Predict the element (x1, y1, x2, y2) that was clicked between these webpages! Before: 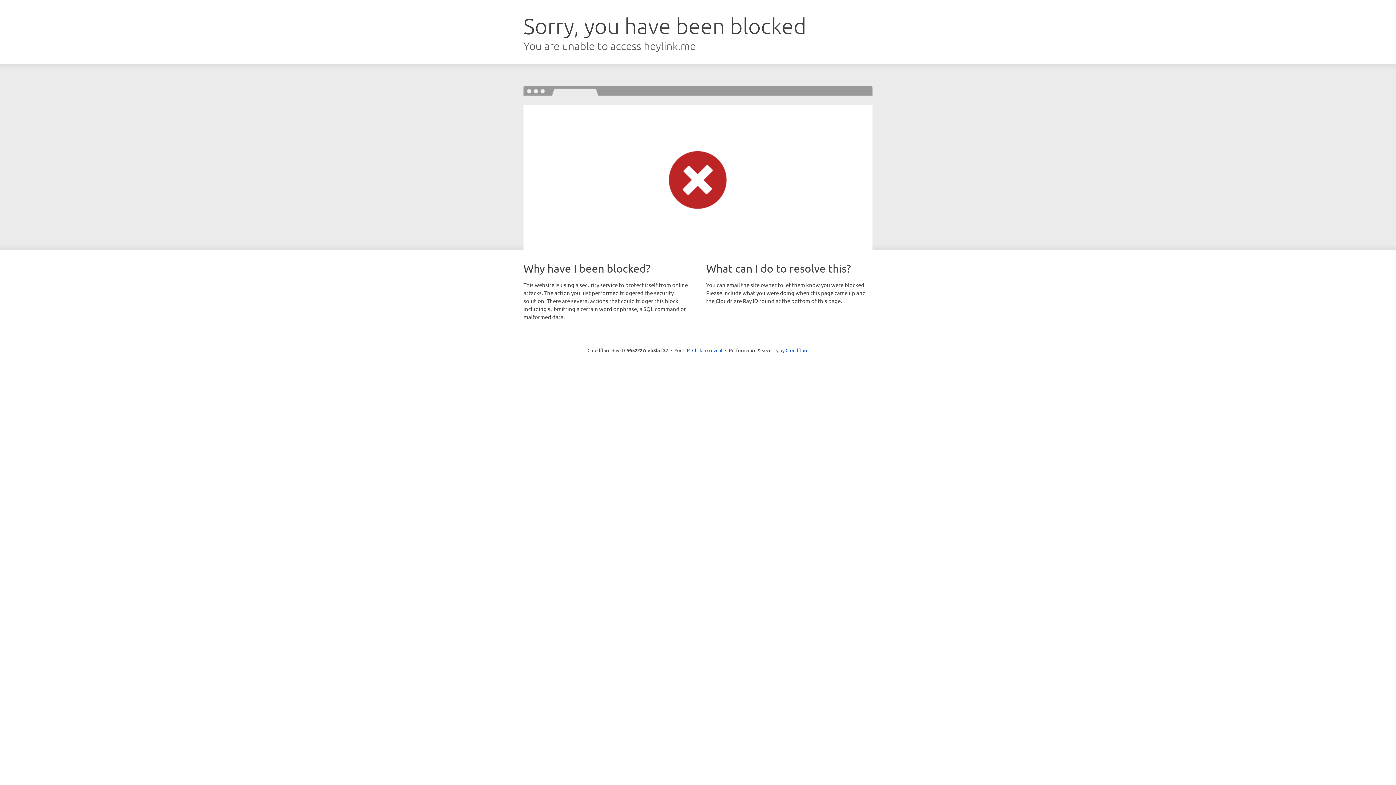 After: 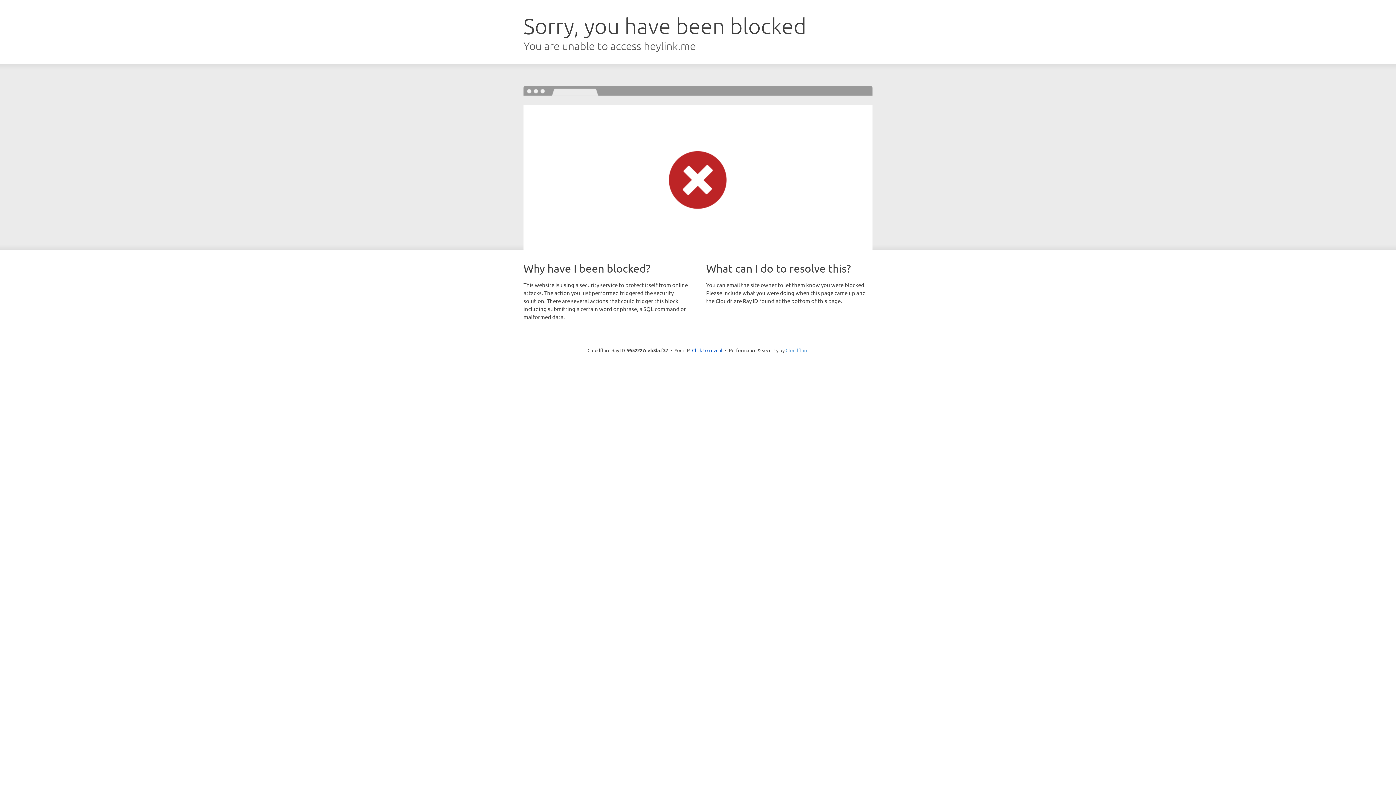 Action: label: Cloudflare bbox: (785, 347, 808, 353)